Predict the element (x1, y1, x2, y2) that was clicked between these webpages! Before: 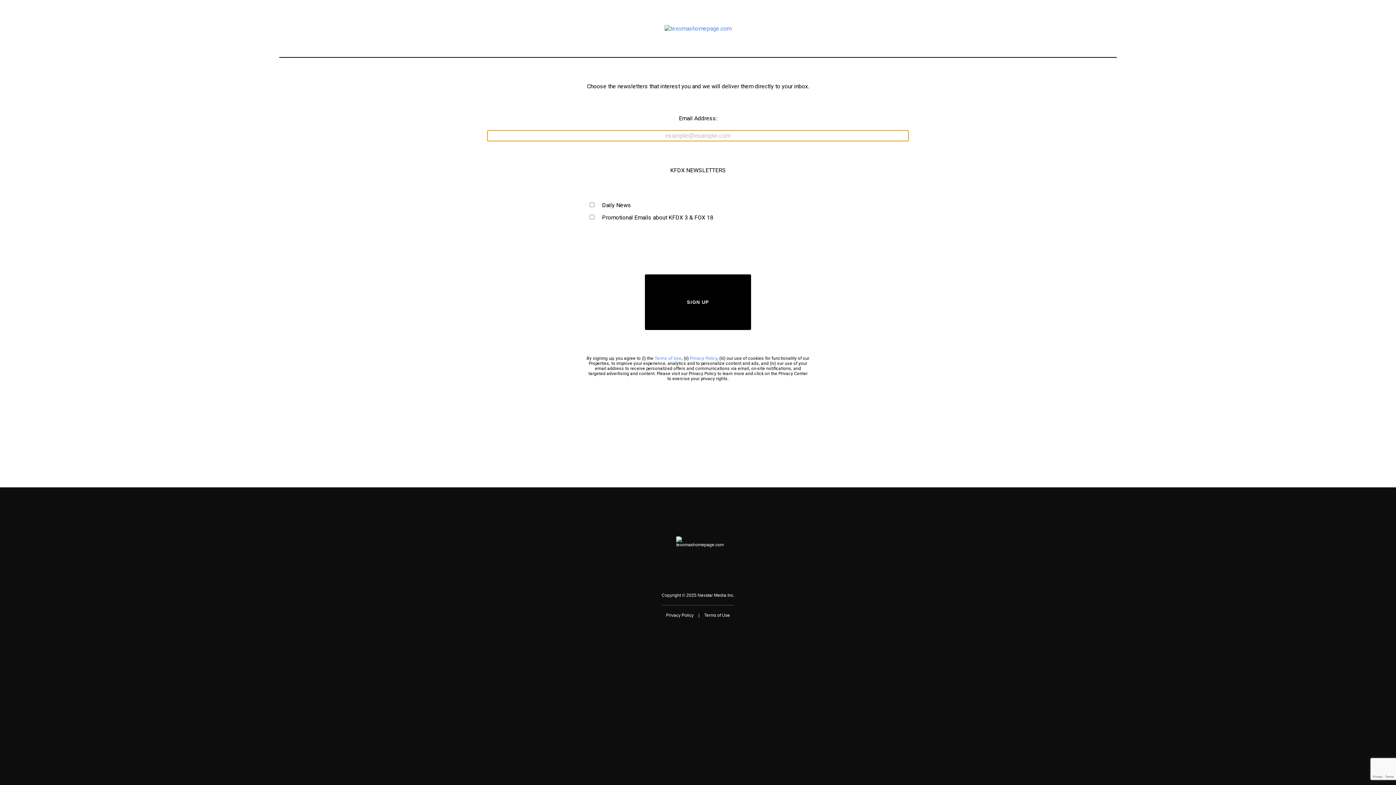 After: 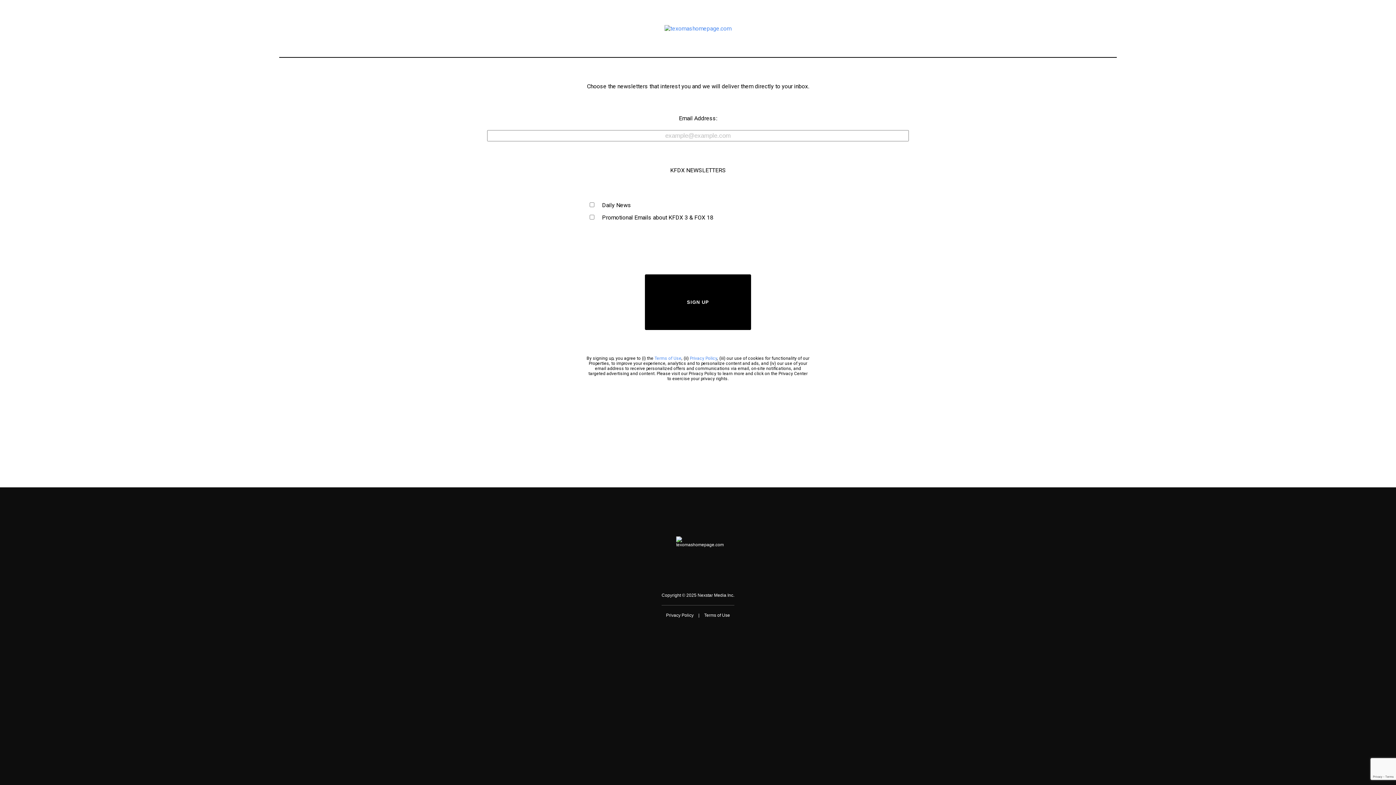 Action: bbox: (654, 356, 681, 361) label: Terms of Use